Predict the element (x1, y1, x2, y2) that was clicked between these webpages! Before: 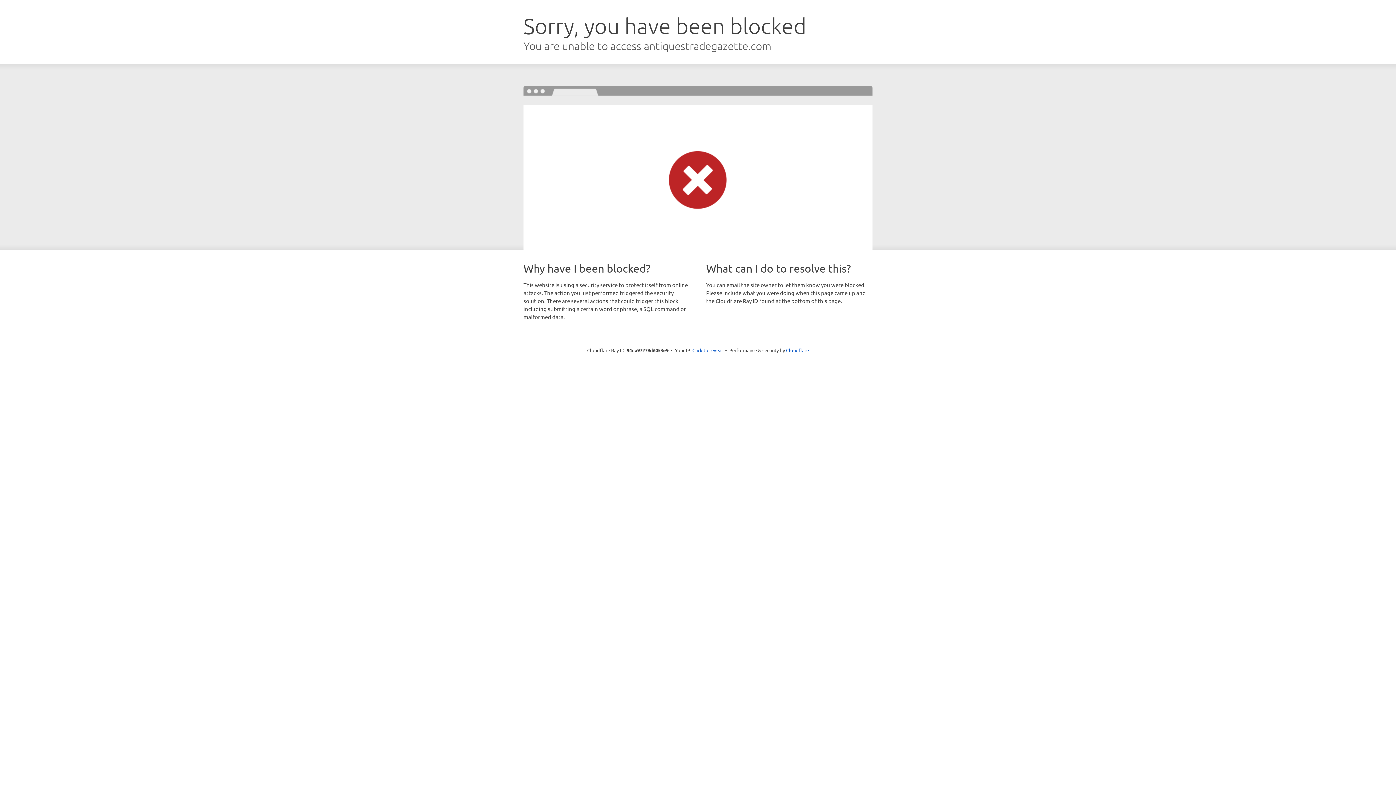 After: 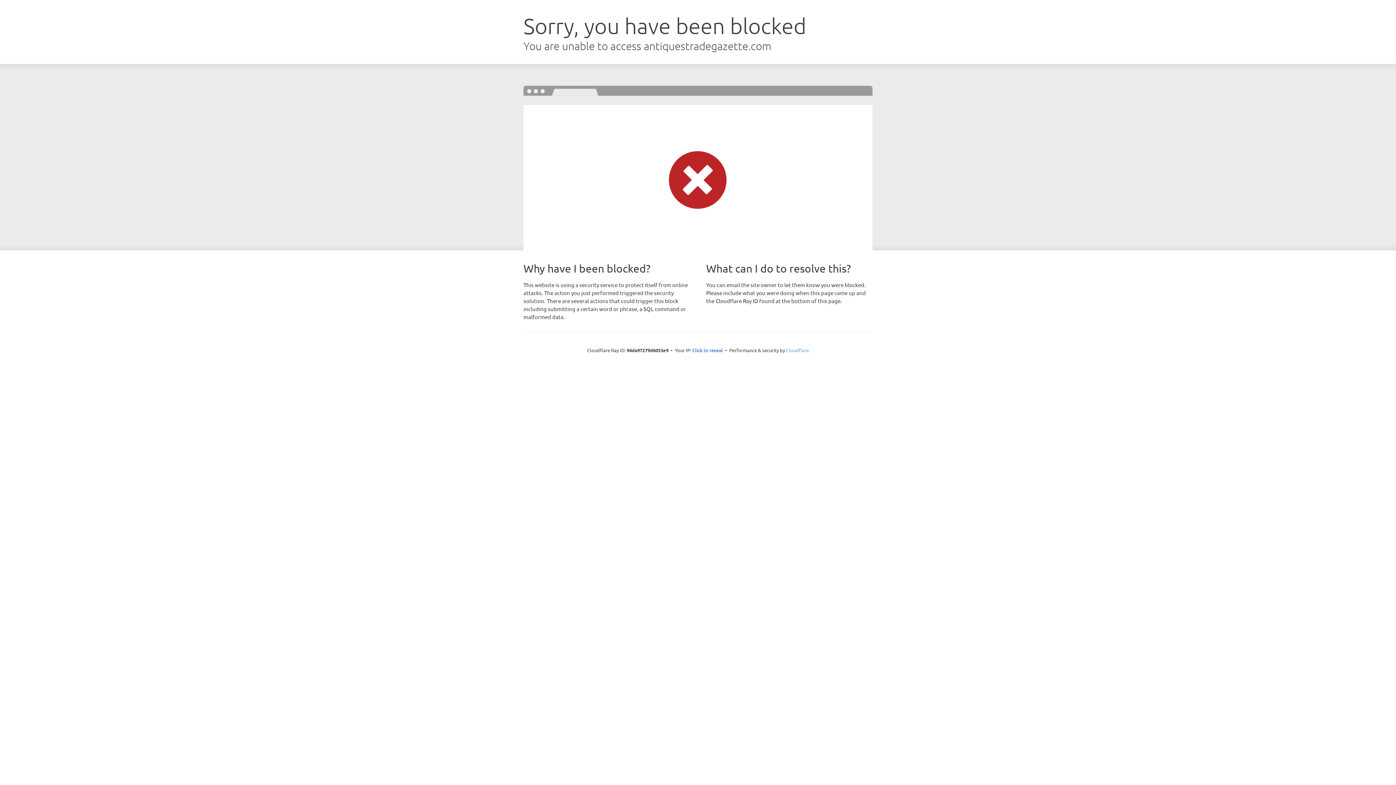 Action: bbox: (786, 347, 809, 353) label: Cloudflare